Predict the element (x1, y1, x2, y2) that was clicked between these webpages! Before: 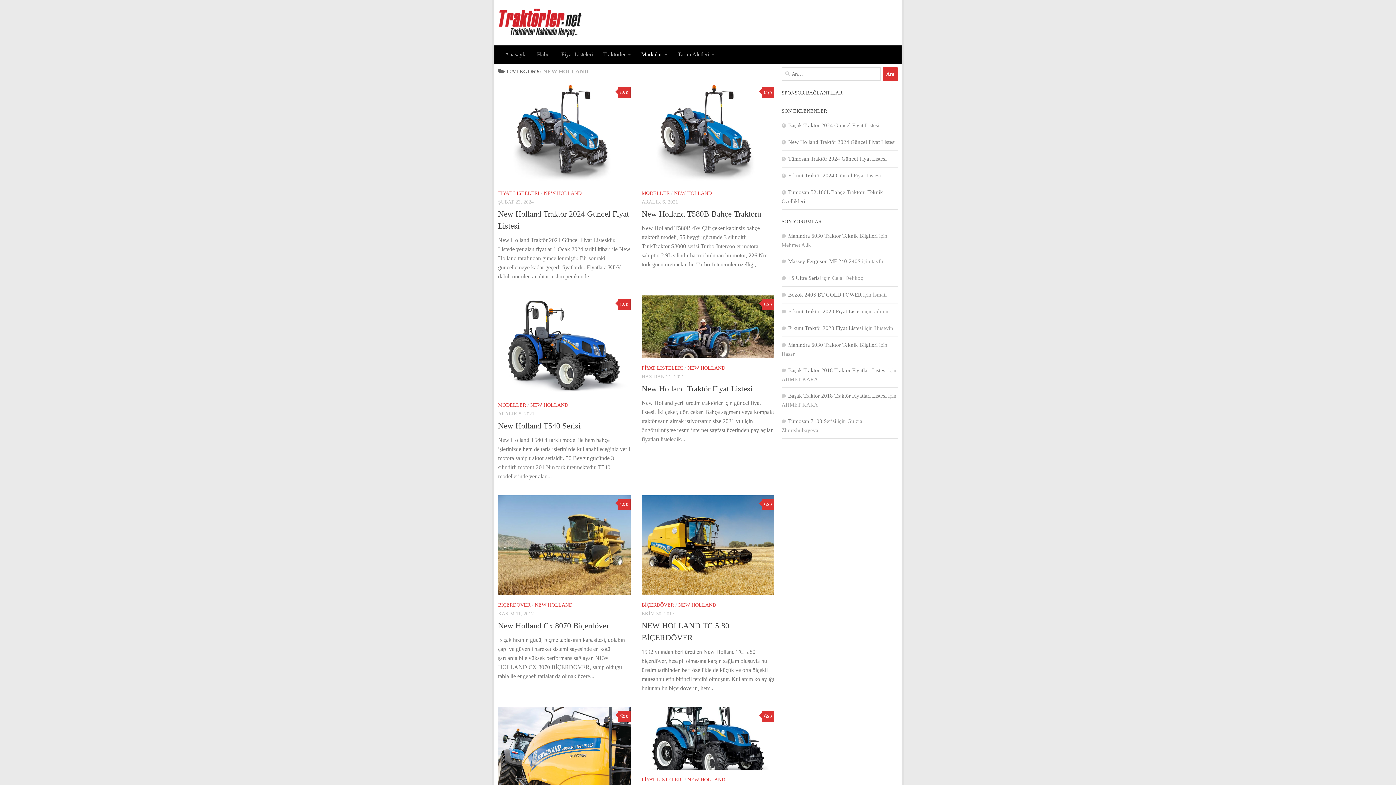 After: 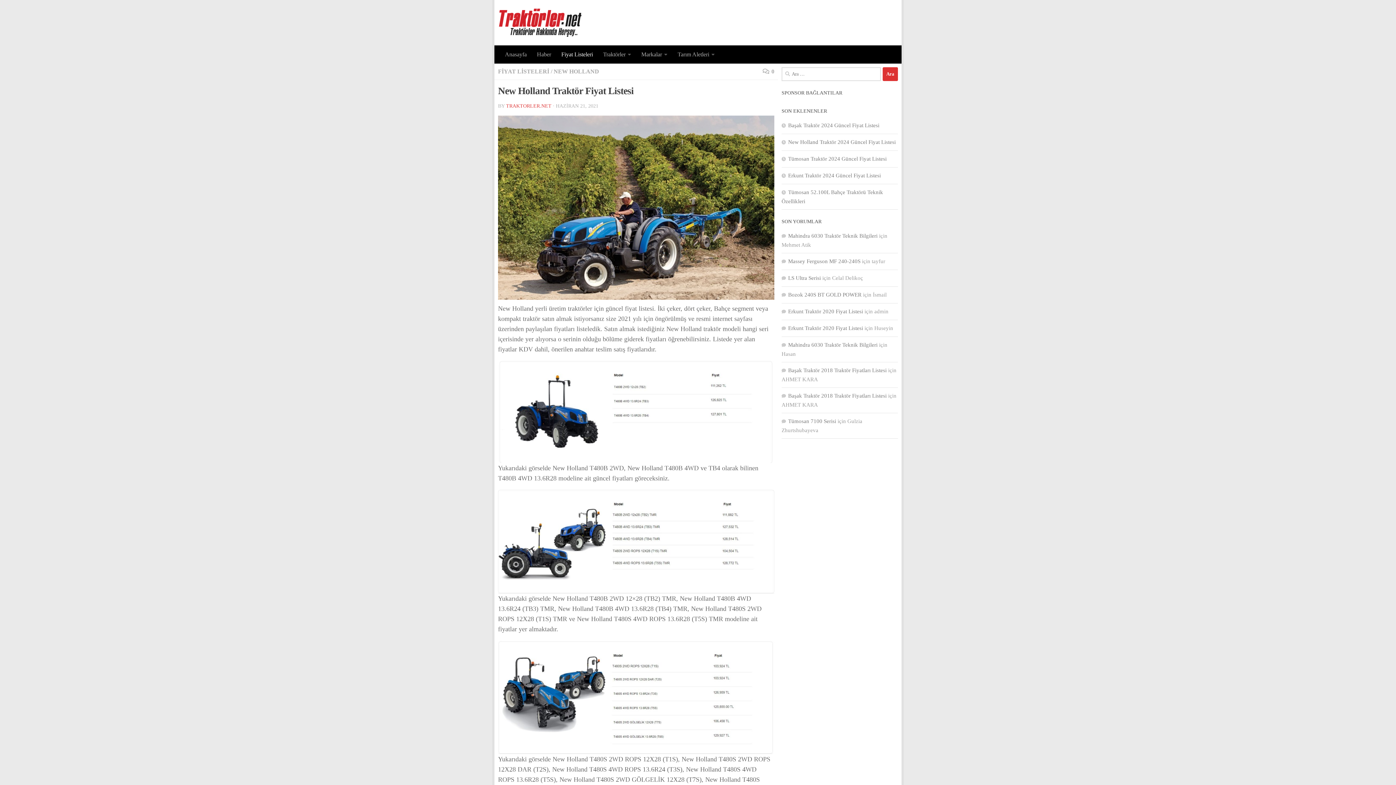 Action: bbox: (641, 384, 752, 393) label: New Holland Traktör Fiyat Listesi